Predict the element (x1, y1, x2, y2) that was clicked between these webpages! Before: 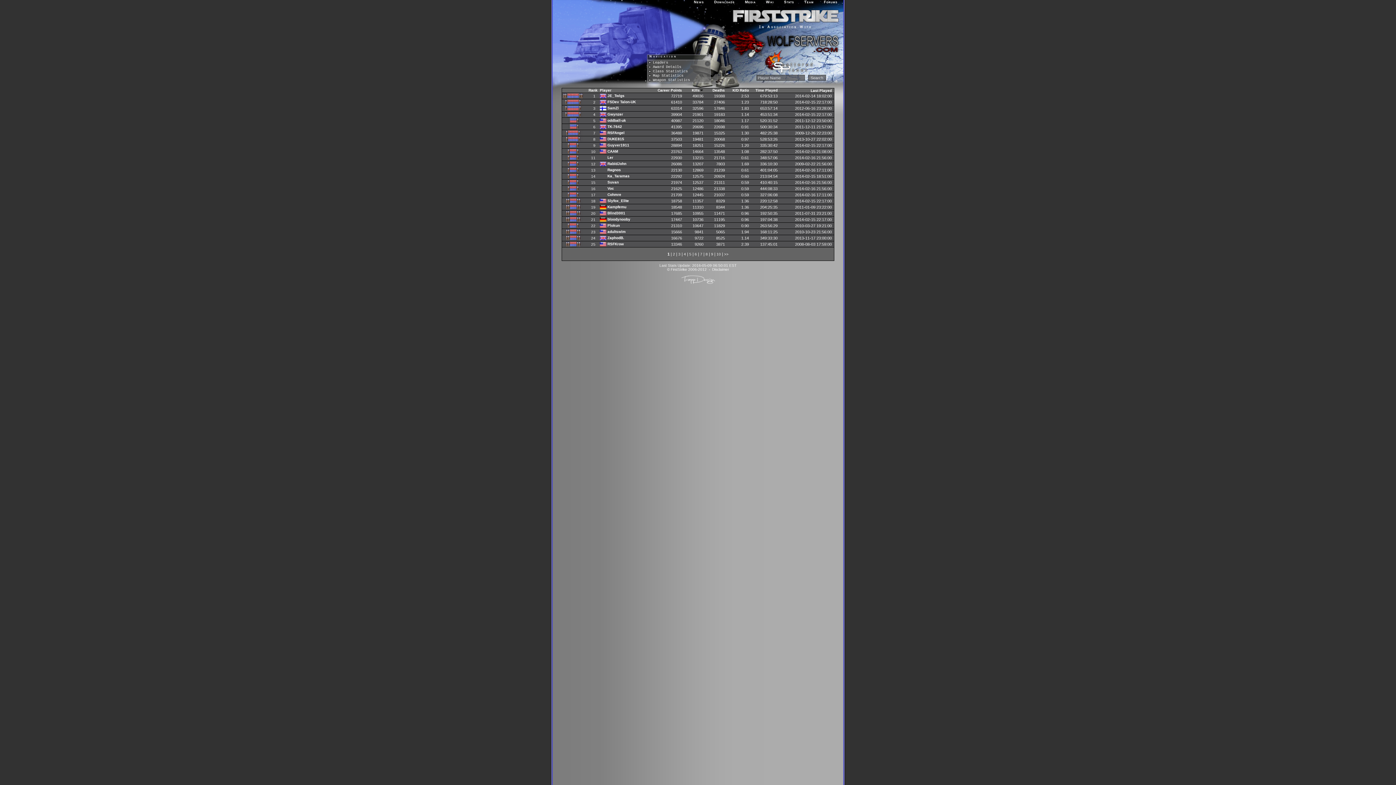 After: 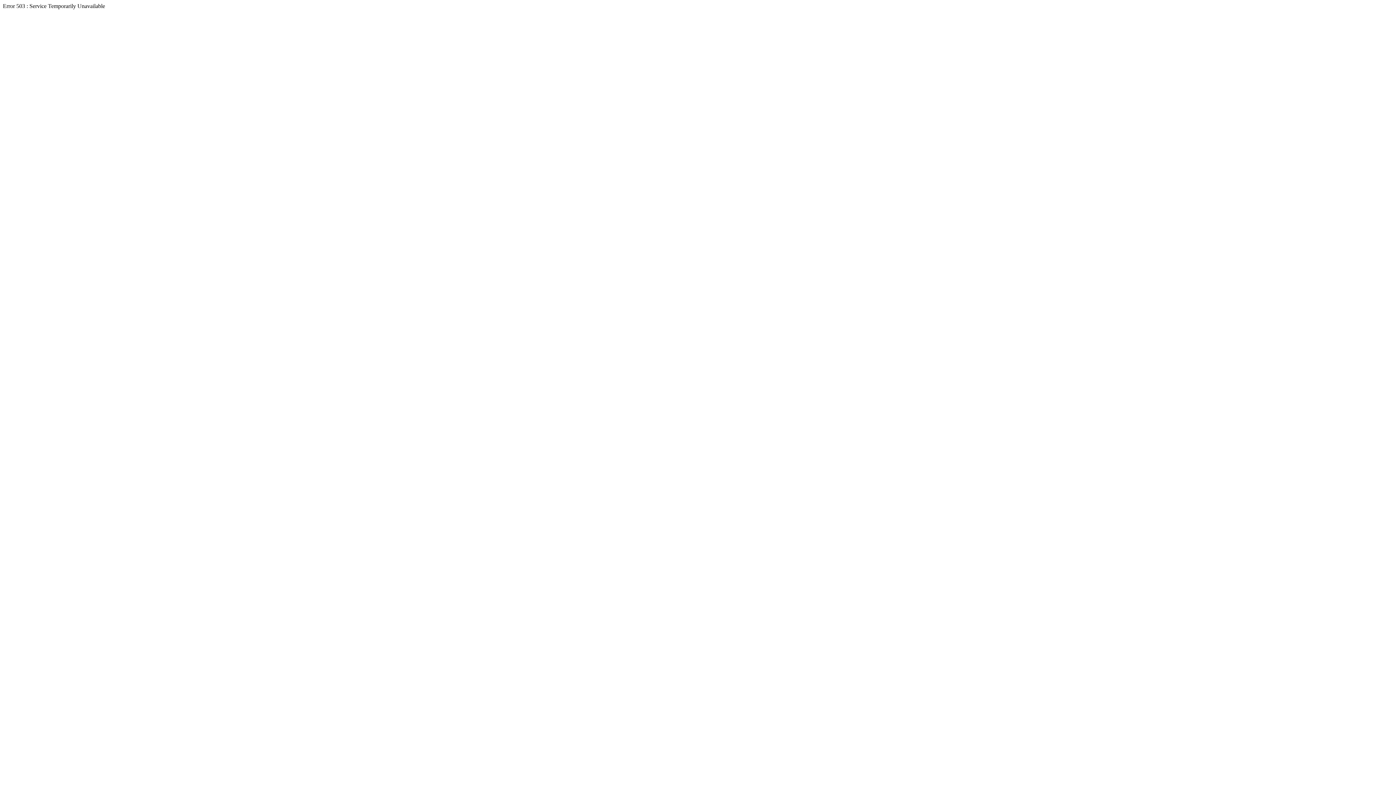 Action: bbox: (745, 0, 756, 4) label: Media